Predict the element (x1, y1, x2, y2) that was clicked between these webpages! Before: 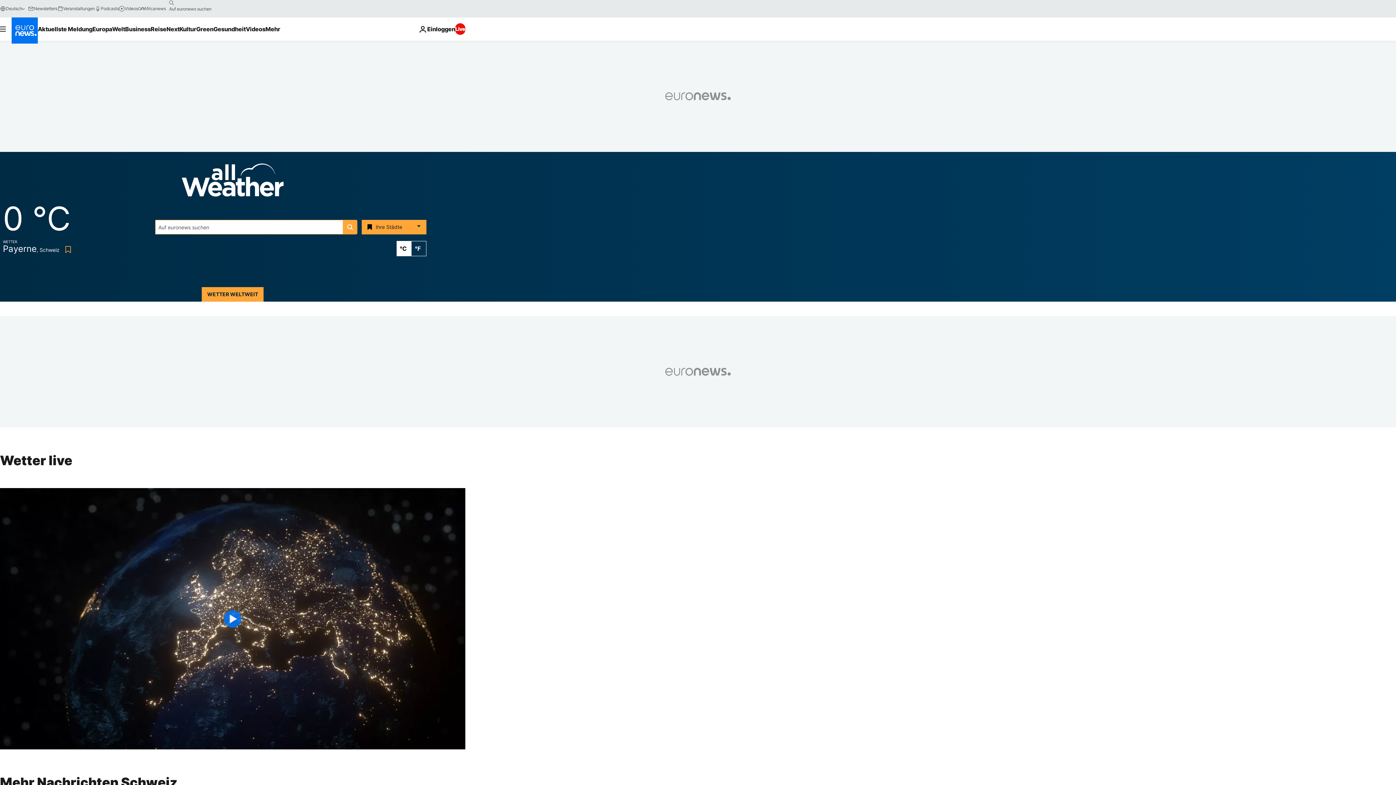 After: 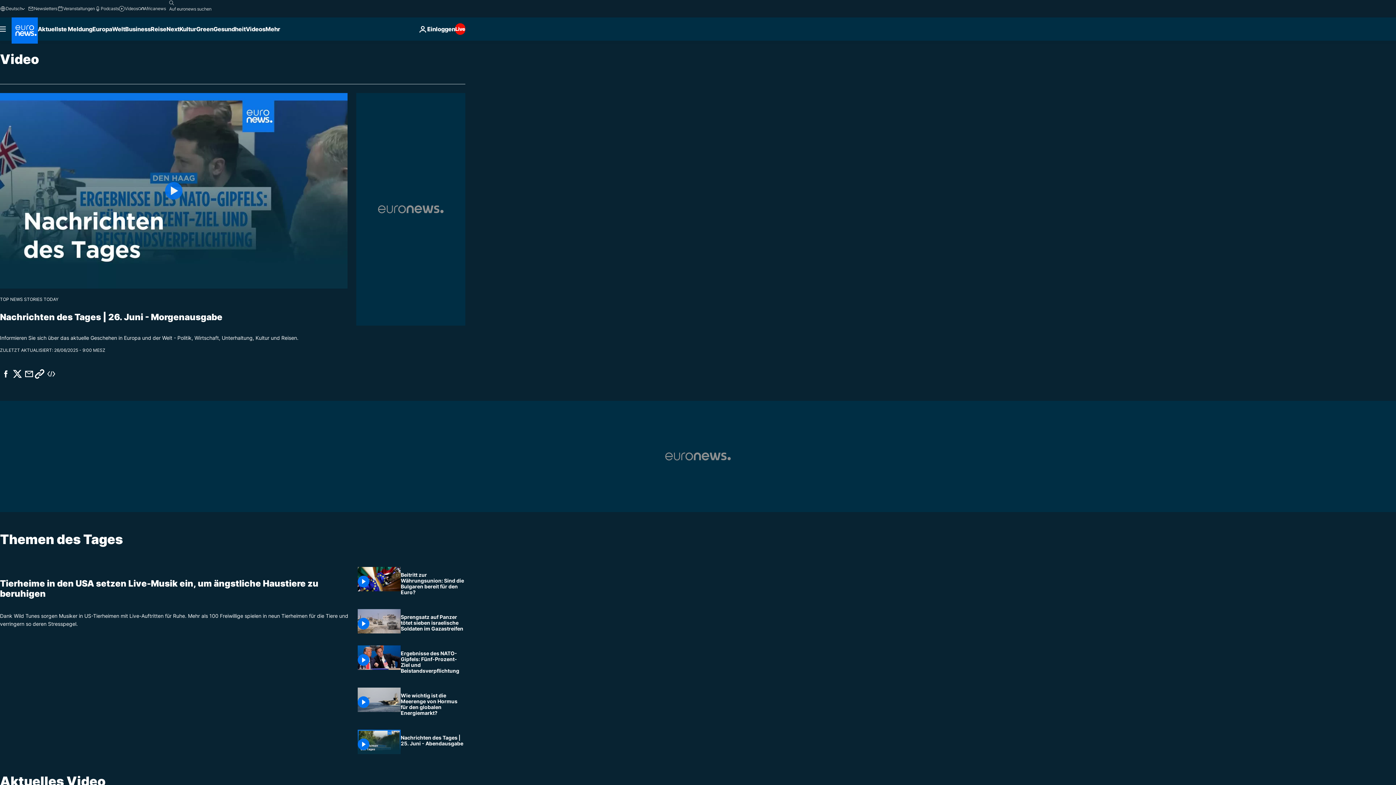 Action: label: Read more about Videos bbox: (245, 17, 265, 40)